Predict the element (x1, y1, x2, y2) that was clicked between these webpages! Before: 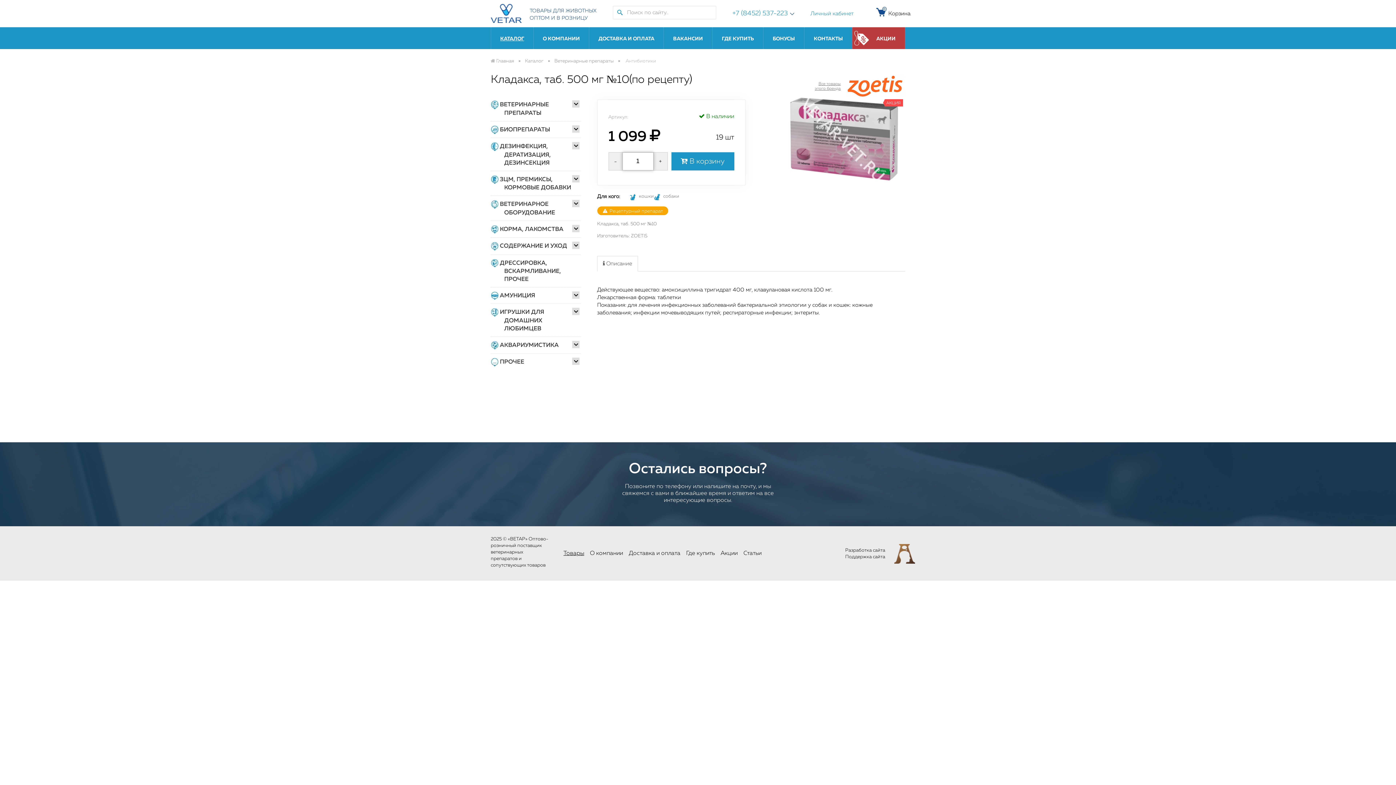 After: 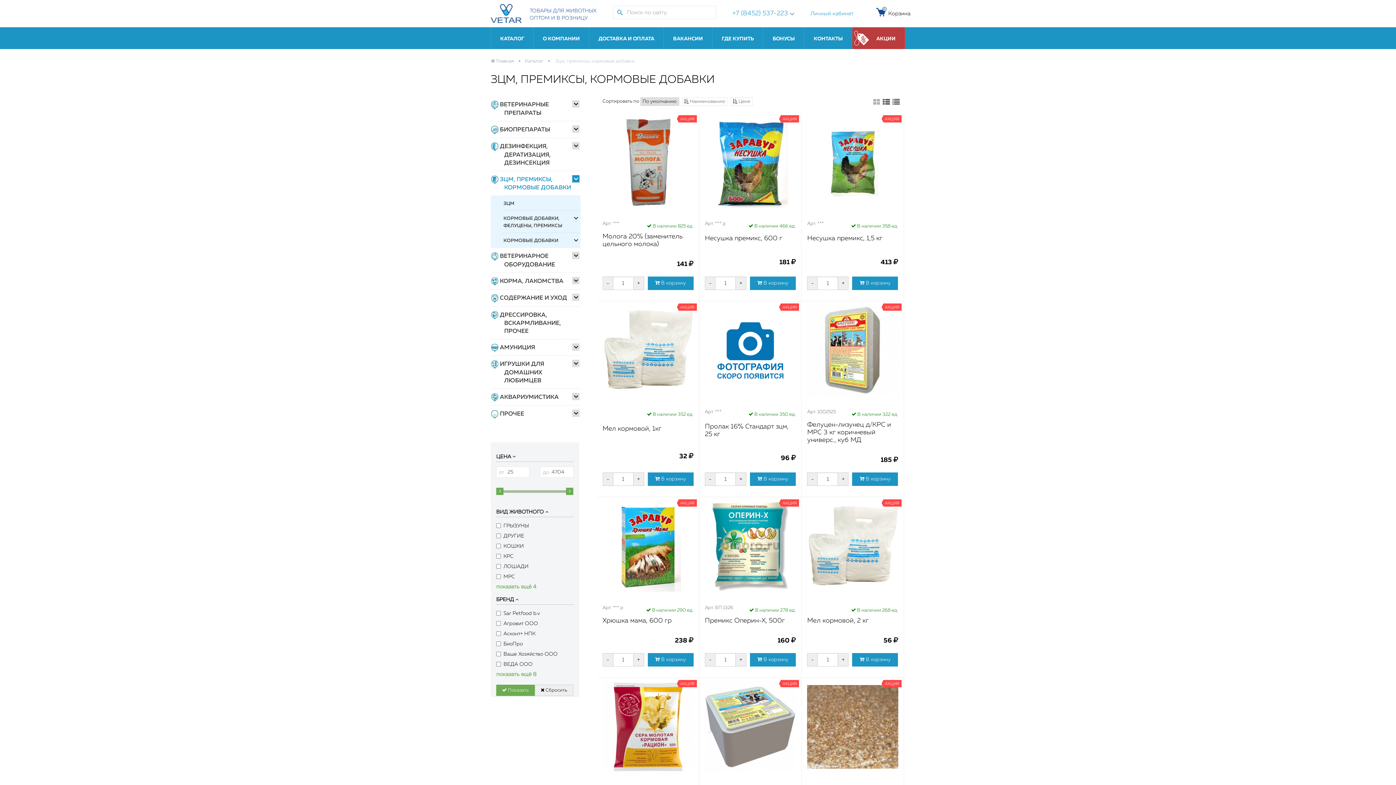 Action: label:  ЗЦМ, ПРЕМИКСЫ, КОРМОВЫЕ ДОБАВКИ bbox: (489, 171, 580, 195)